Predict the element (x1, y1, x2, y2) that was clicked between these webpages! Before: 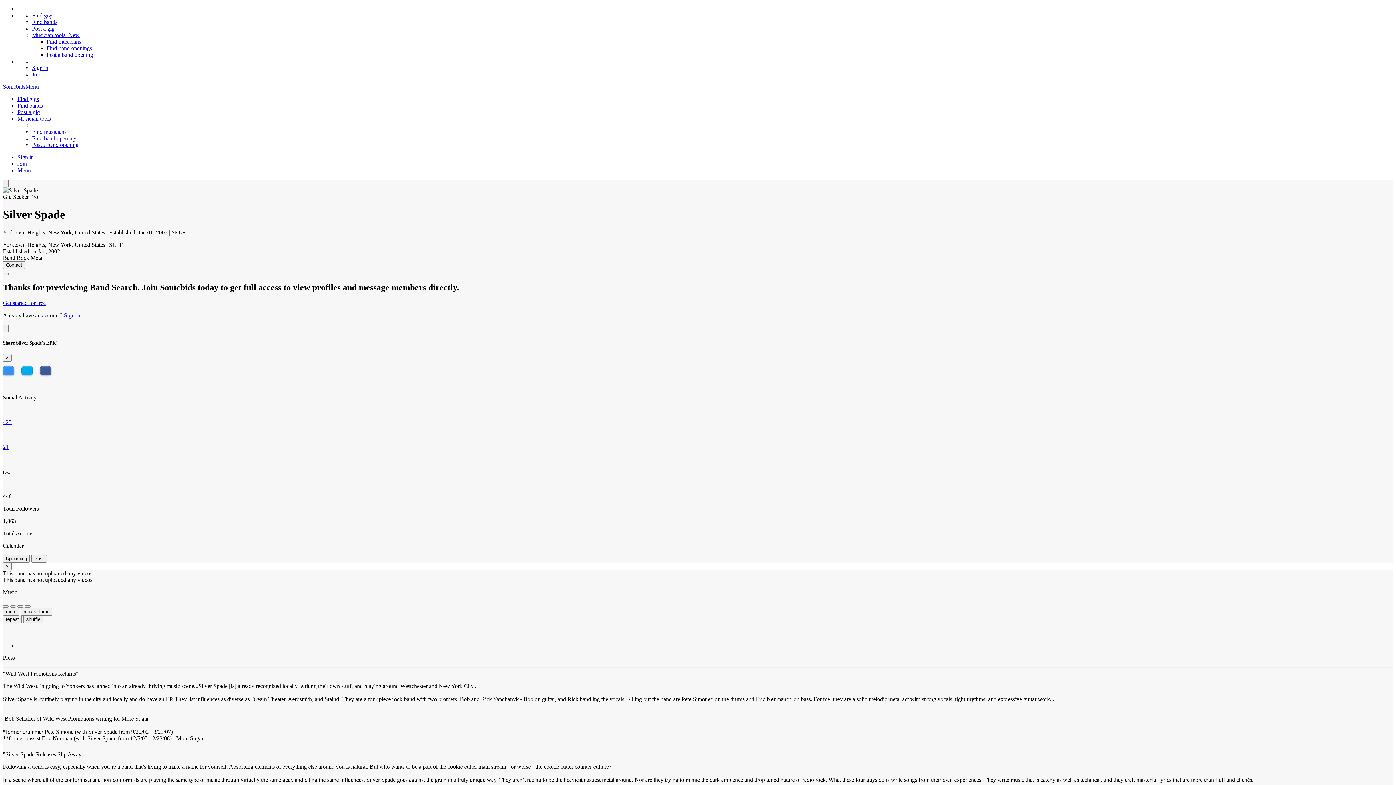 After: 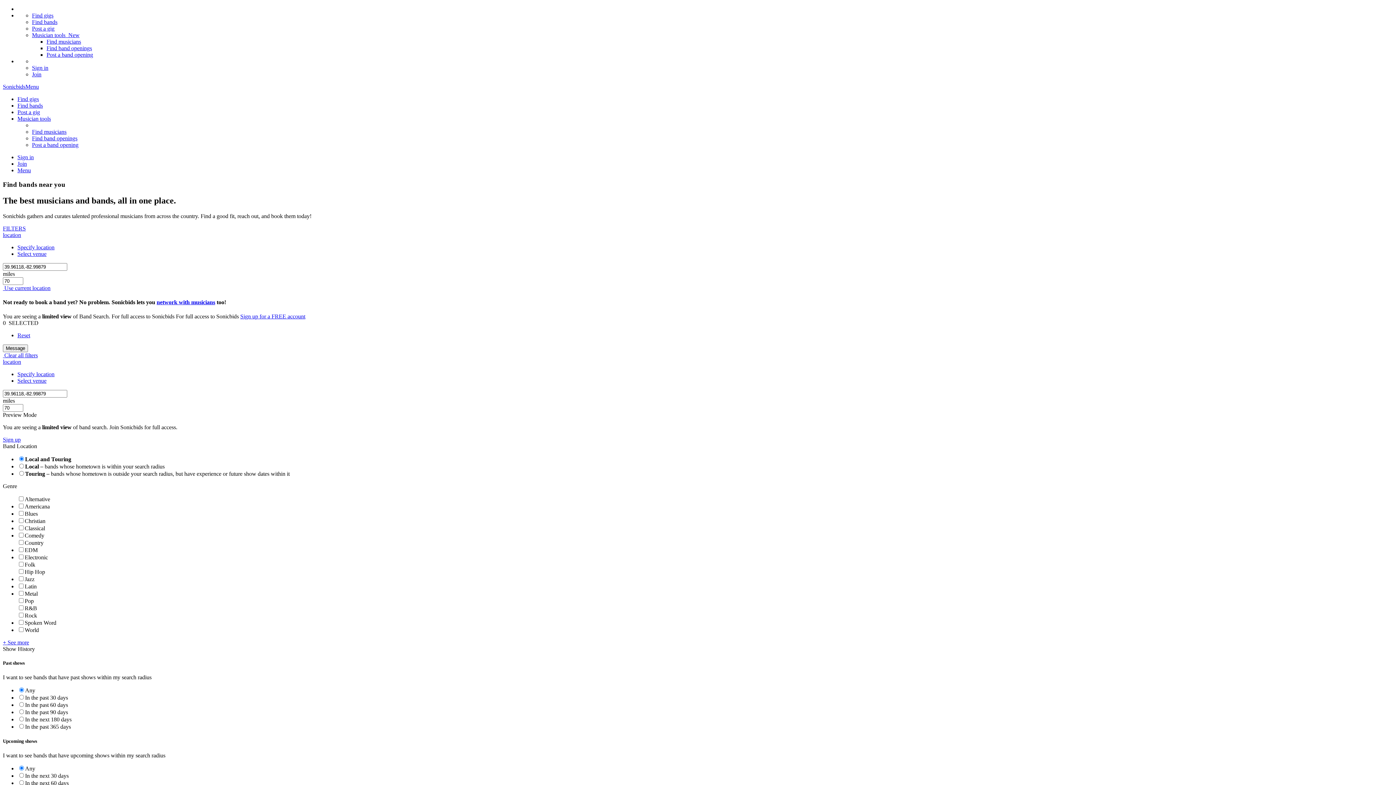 Action: label: Find bands bbox: (17, 102, 42, 108)